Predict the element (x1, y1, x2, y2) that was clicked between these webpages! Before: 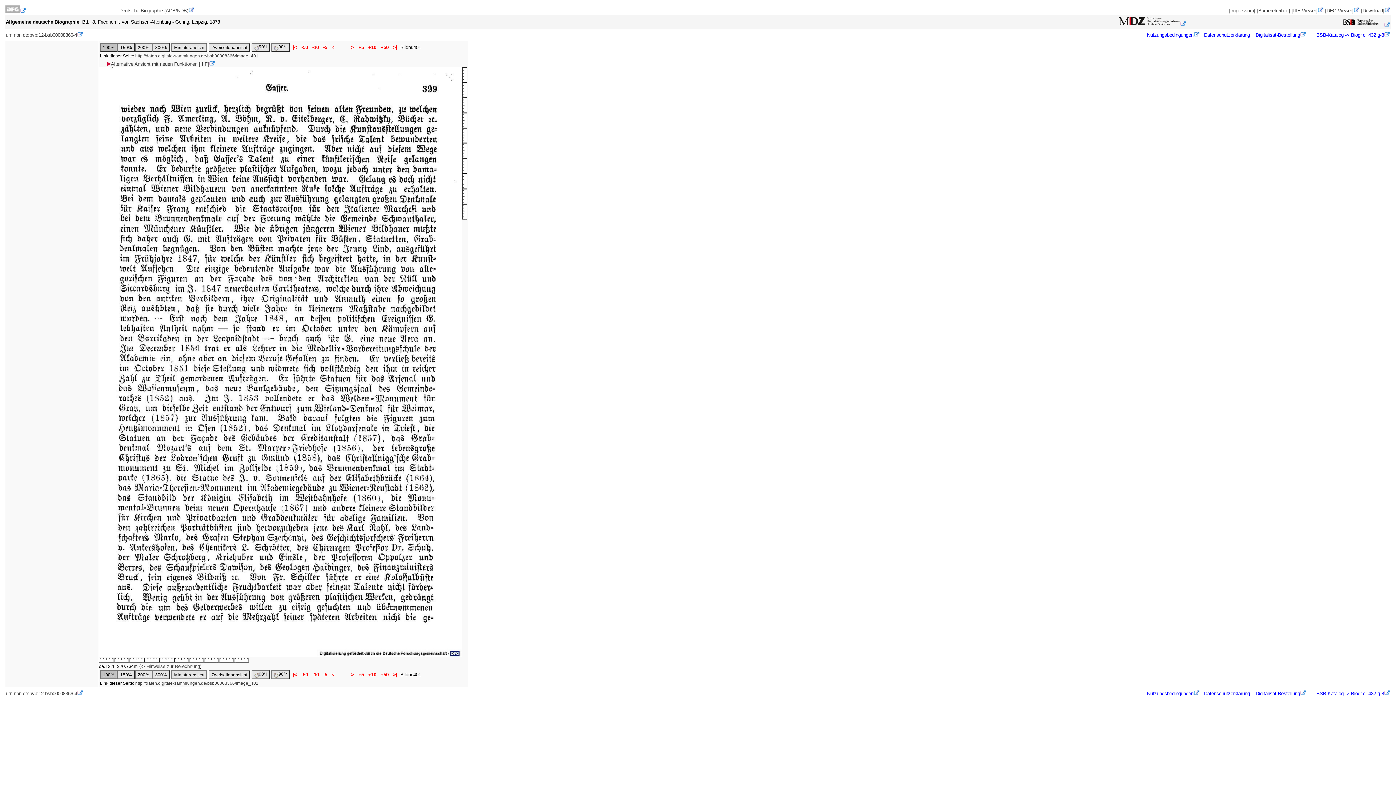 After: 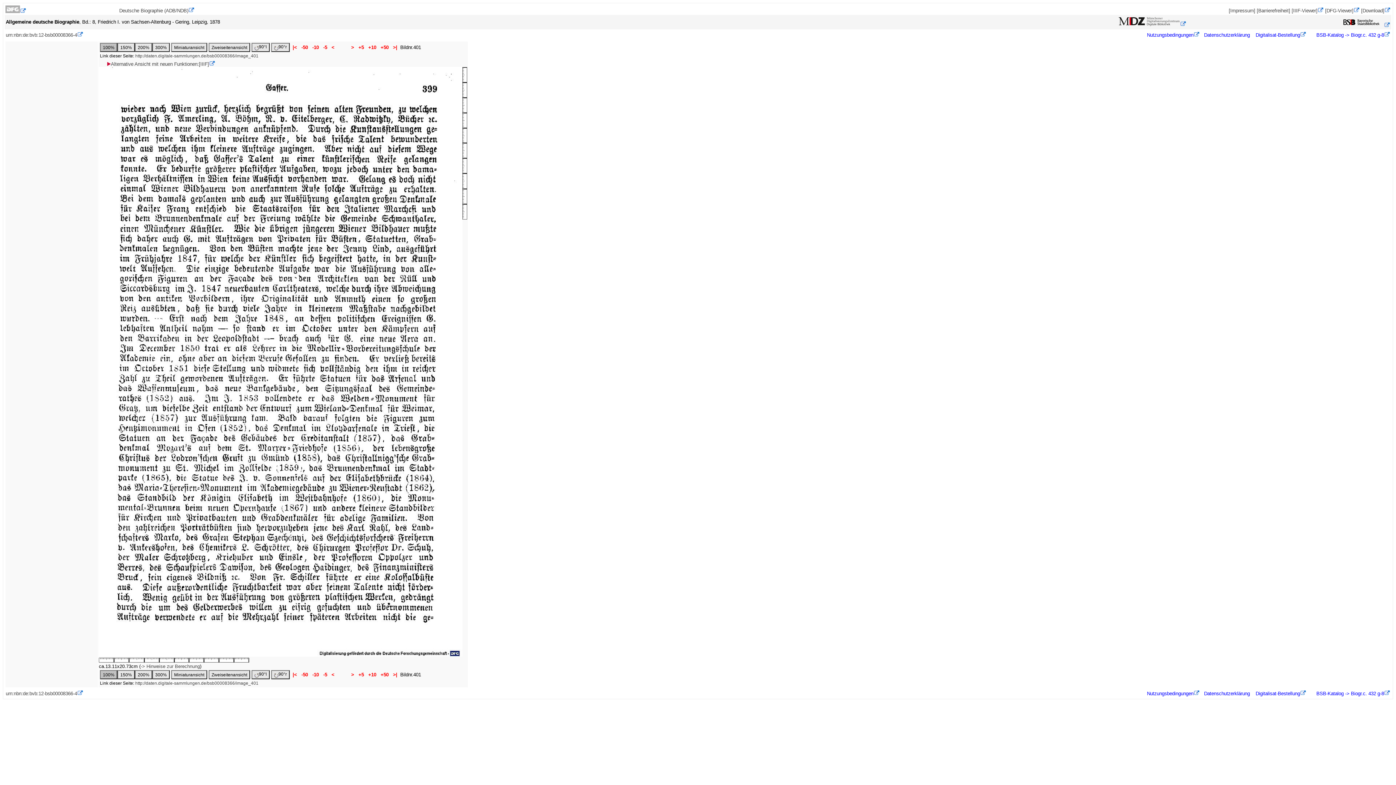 Action: bbox: (135, 681, 258, 686) label: http://daten.digitale-sammlungen.de/bsb00008366/image_401